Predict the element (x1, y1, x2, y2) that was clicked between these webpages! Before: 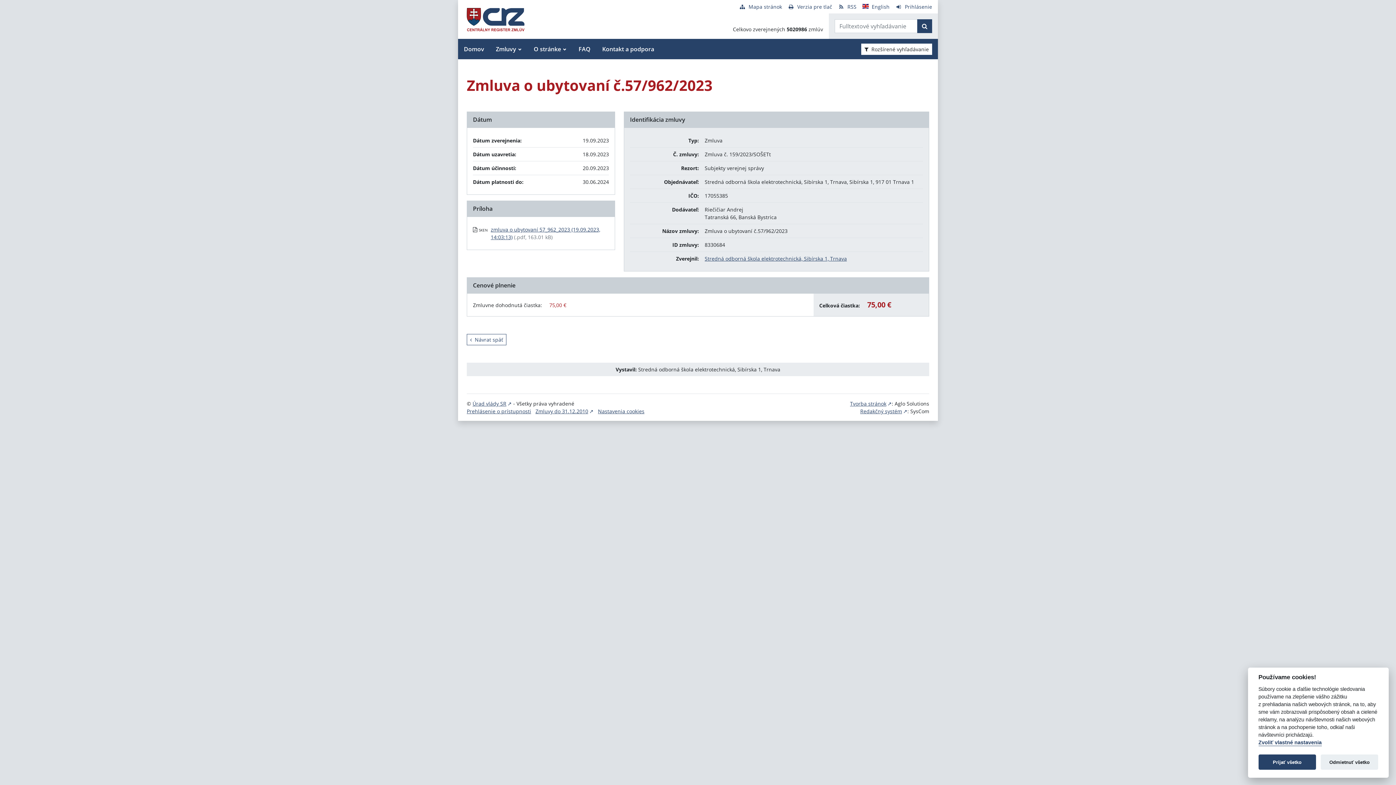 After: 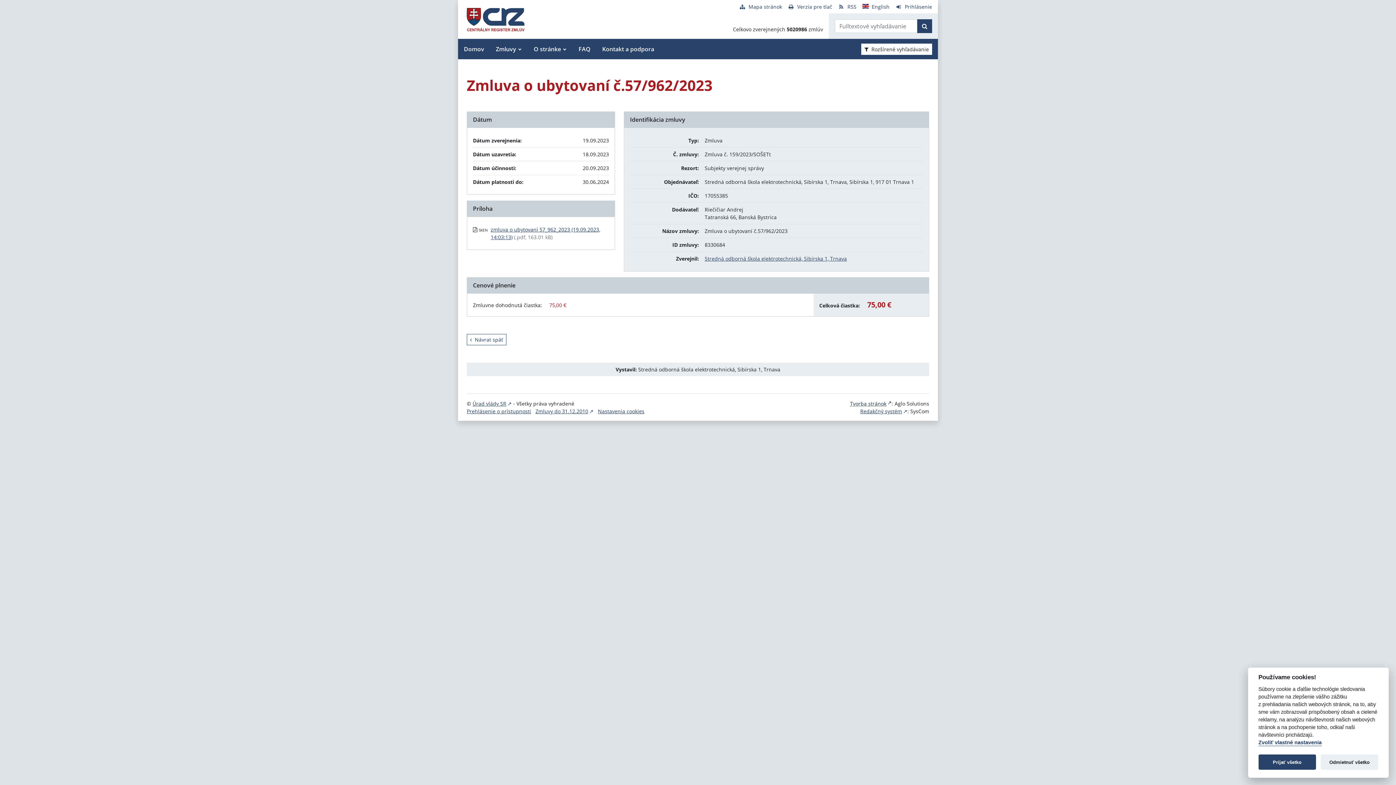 Action: bbox: (850, 400, 892, 407) label: Tvorba stránok